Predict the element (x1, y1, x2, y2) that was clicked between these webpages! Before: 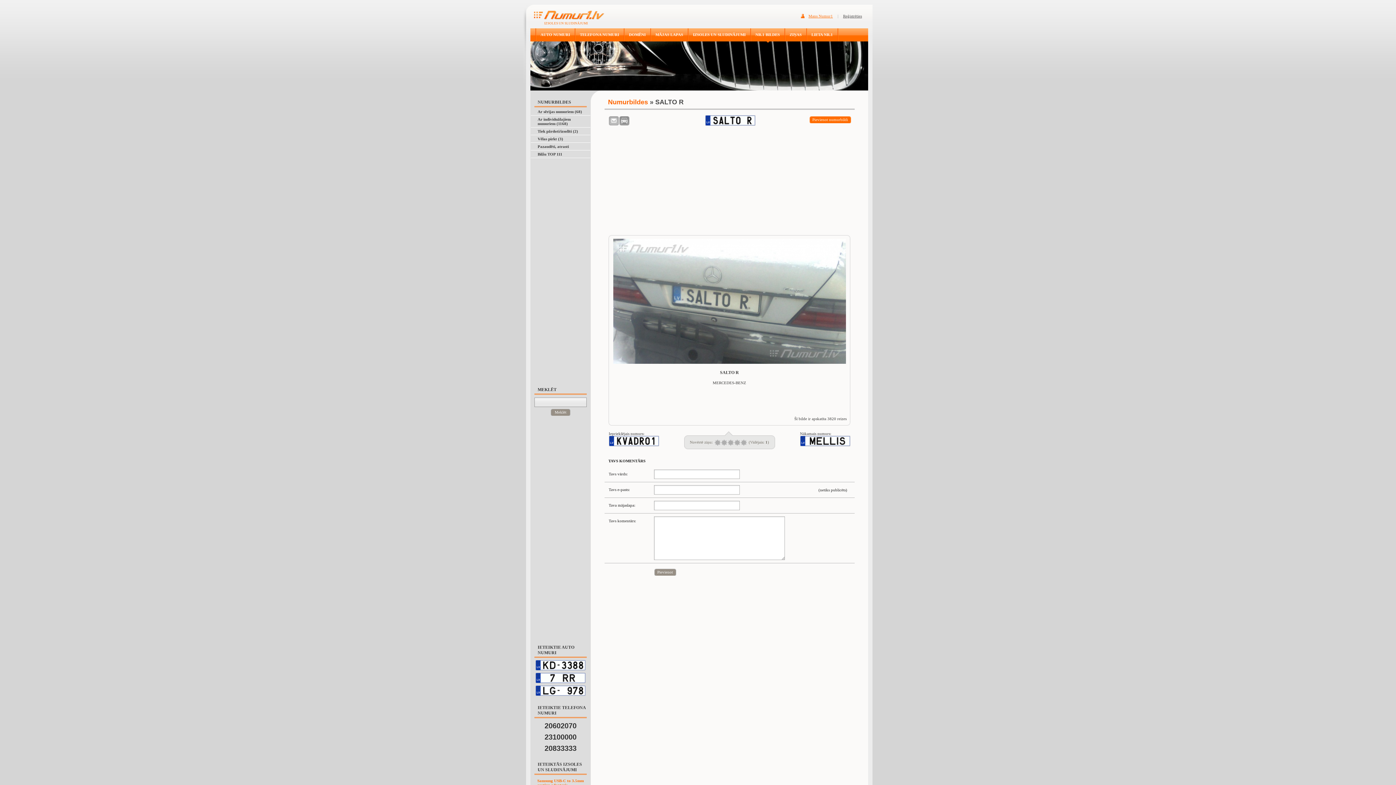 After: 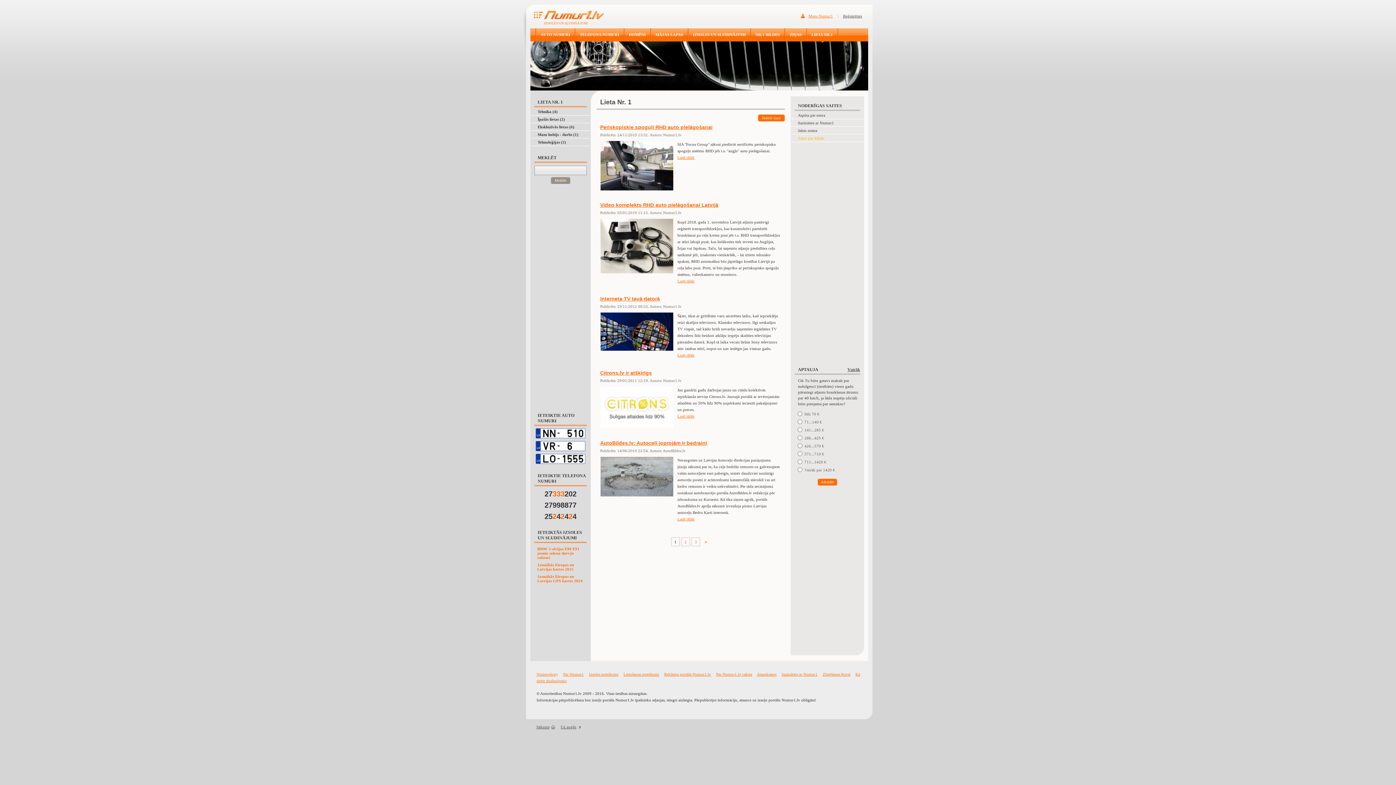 Action: bbox: (807, 28, 837, 41) label: LIETA NR.1